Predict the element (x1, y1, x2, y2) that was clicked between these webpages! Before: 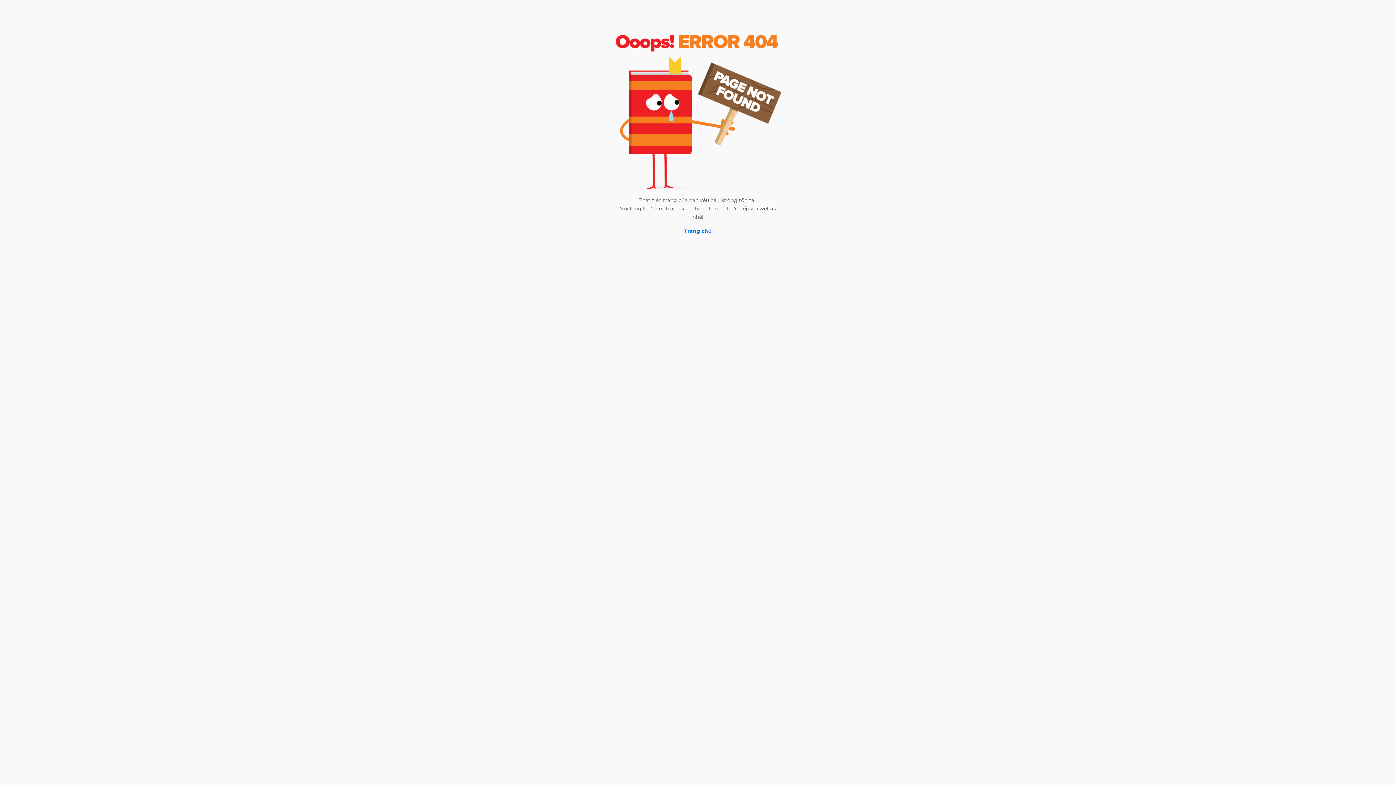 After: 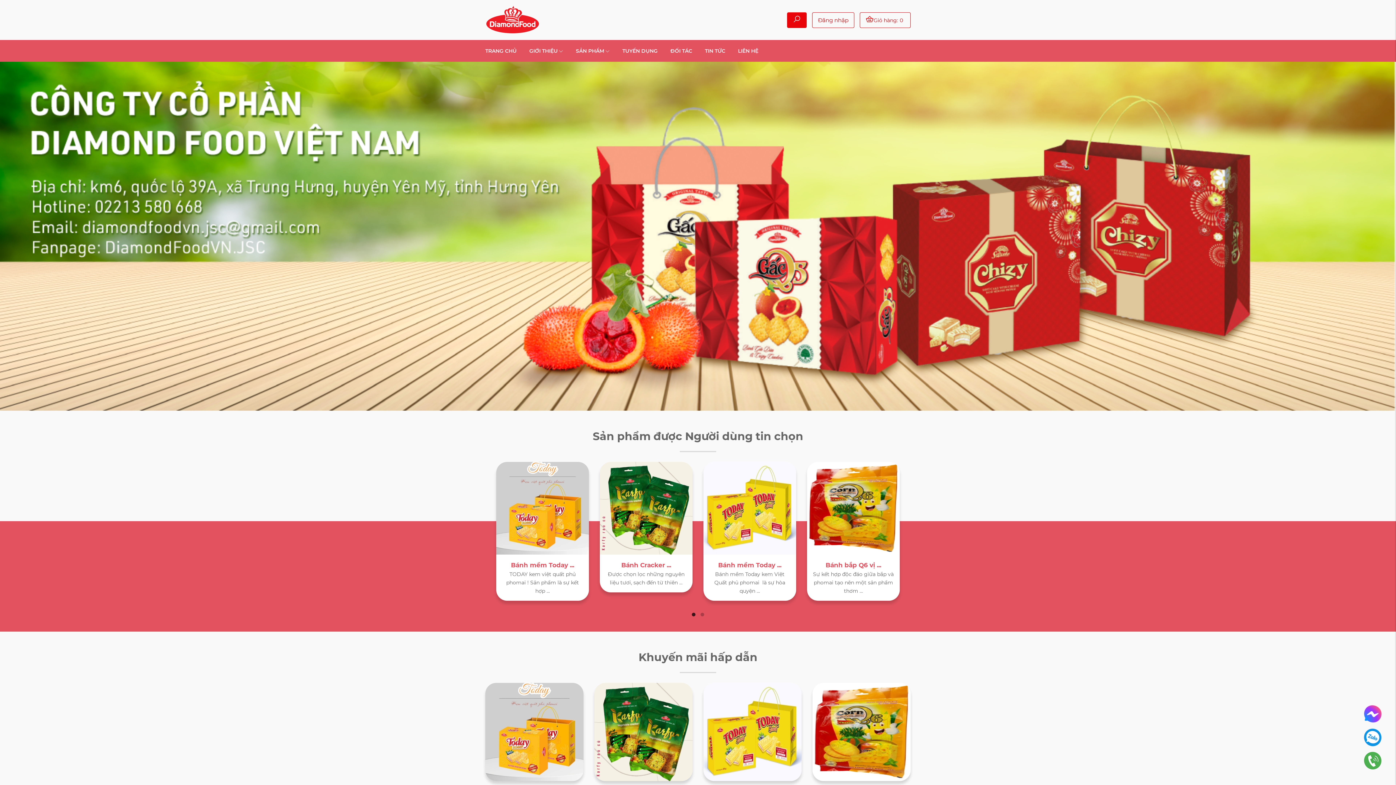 Action: bbox: (684, 228, 712, 234) label: Trang chủ